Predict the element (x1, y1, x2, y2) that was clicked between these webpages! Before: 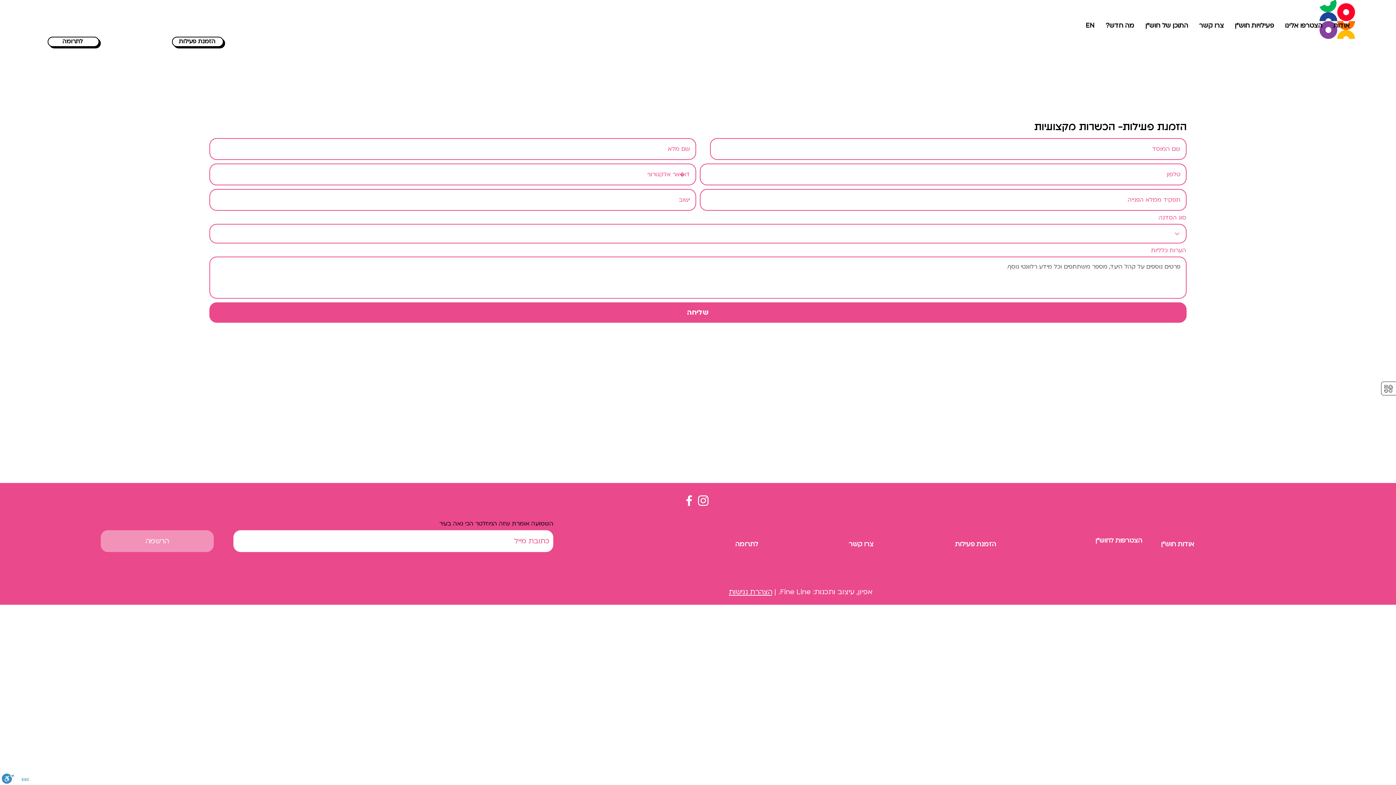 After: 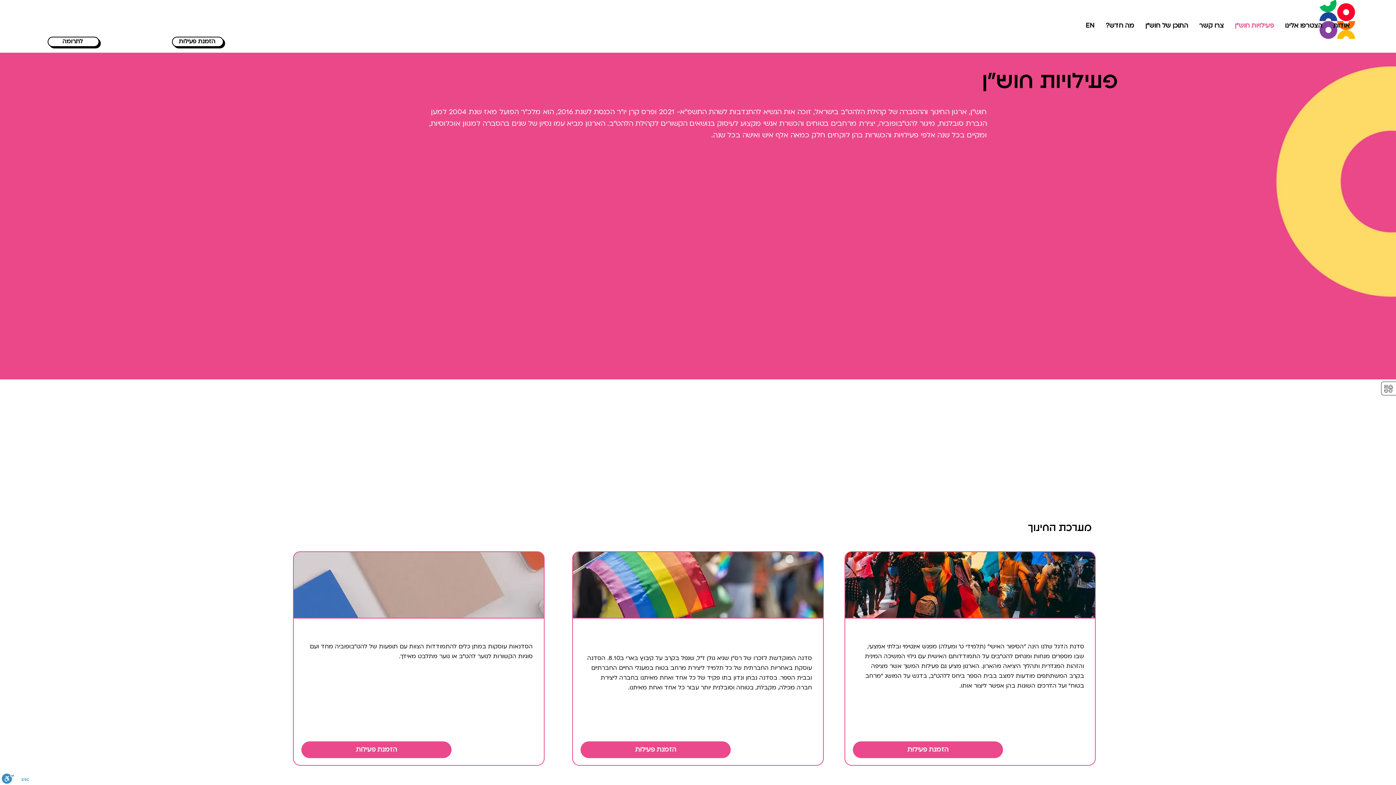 Action: label: פעילויות חוש״ן bbox: (1229, 19, 1279, 31)